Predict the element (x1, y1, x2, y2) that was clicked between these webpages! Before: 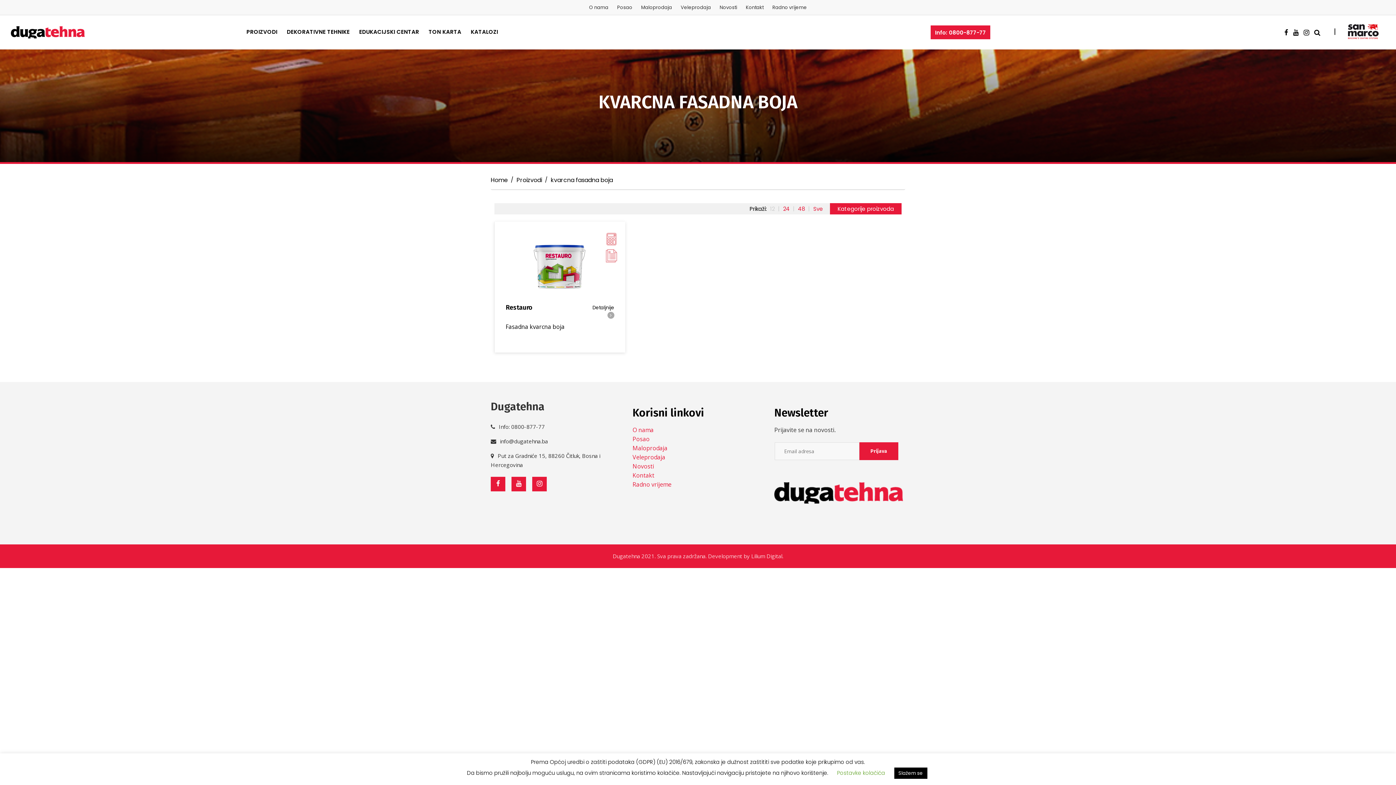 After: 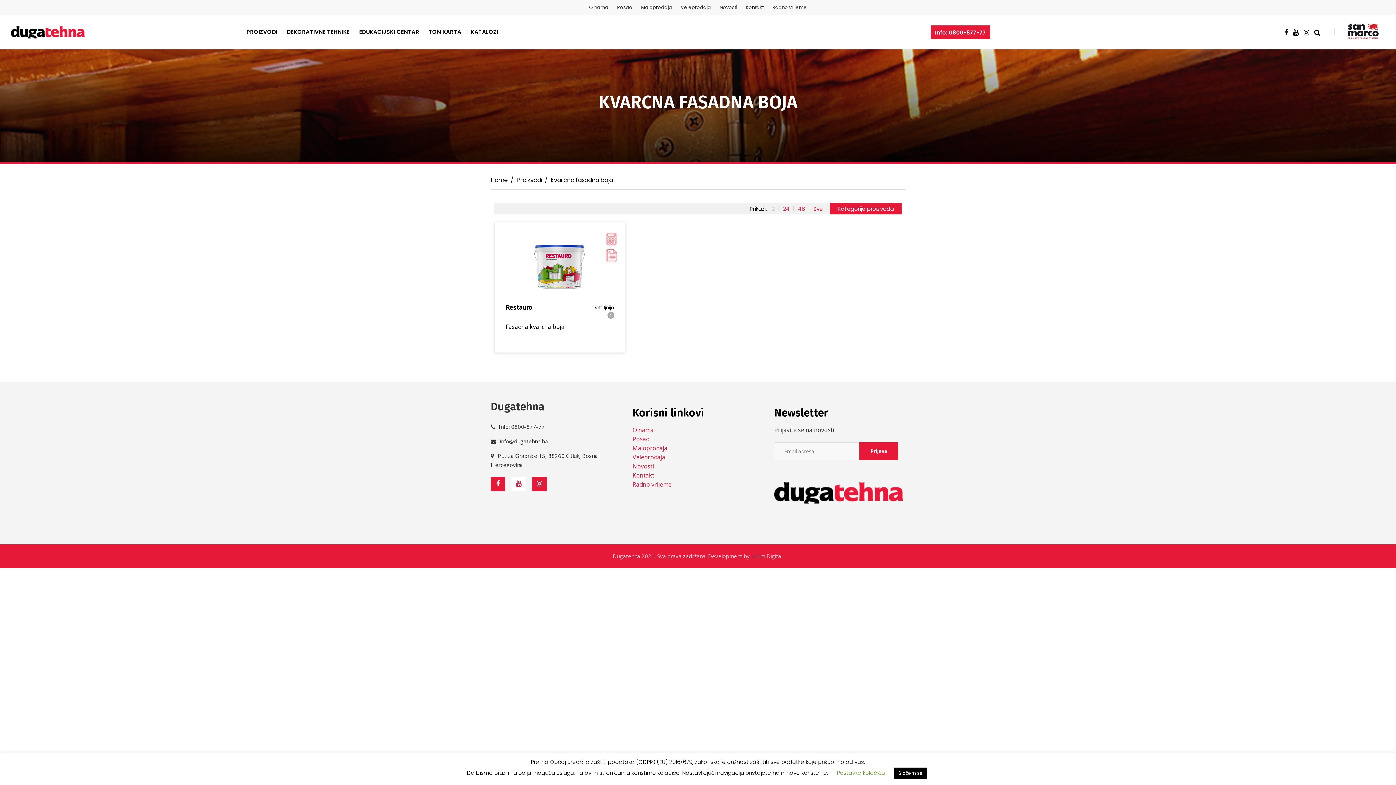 Action: bbox: (511, 477, 526, 491)